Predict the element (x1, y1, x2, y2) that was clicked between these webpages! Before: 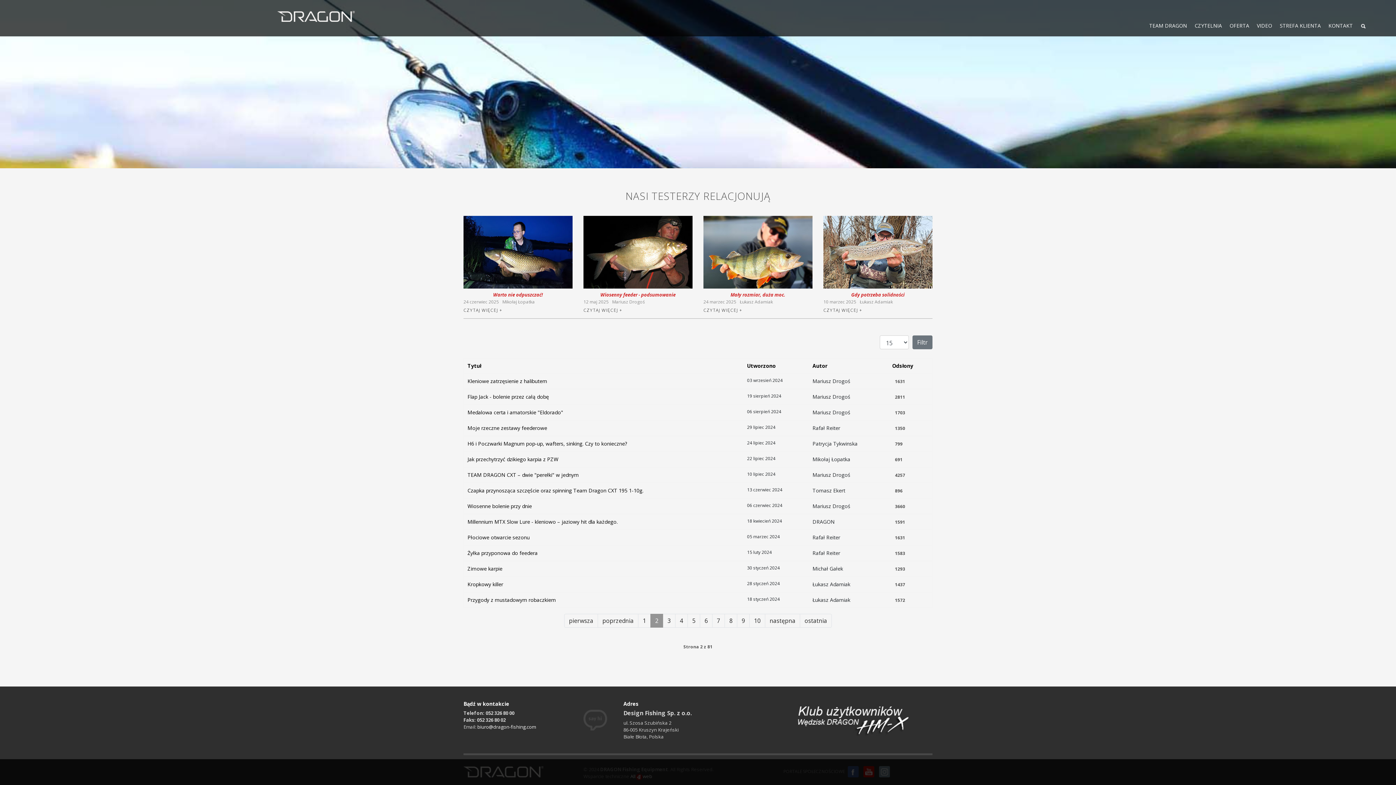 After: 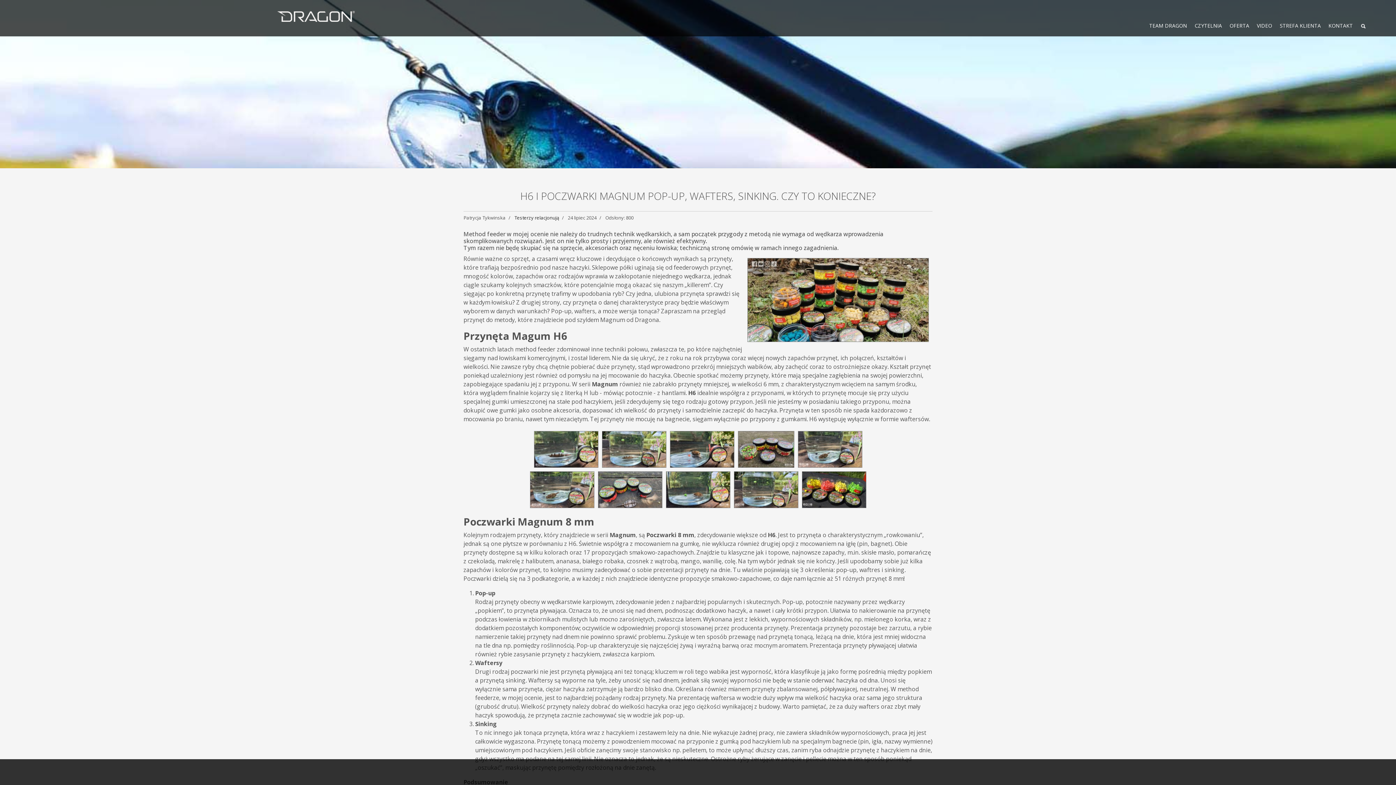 Action: bbox: (467, 440, 627, 447) label: H6 i Poczwarki Magnum pop-up, wafters, sinking. Czy to konieczne?